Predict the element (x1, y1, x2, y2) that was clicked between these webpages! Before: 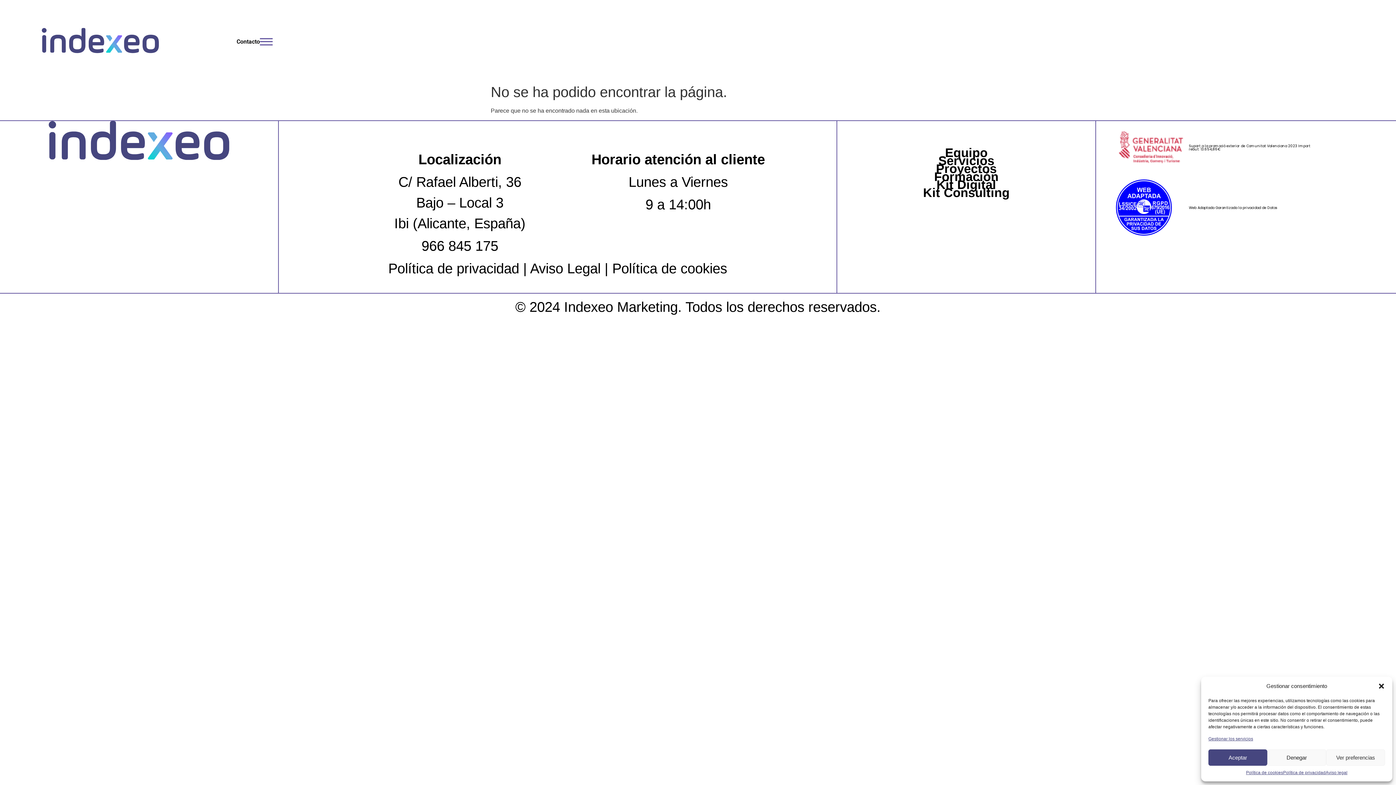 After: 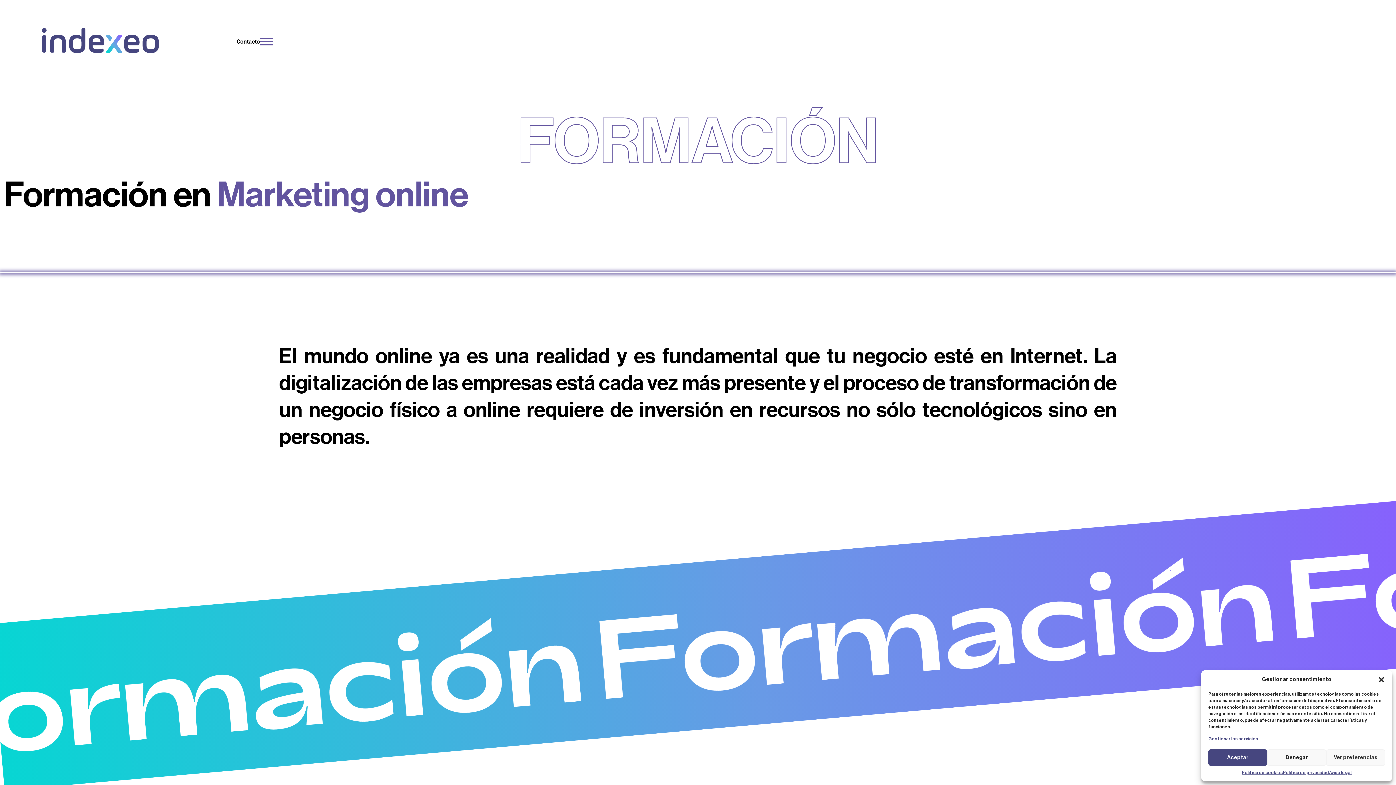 Action: label: Formación bbox: (837, 173, 1095, 180)